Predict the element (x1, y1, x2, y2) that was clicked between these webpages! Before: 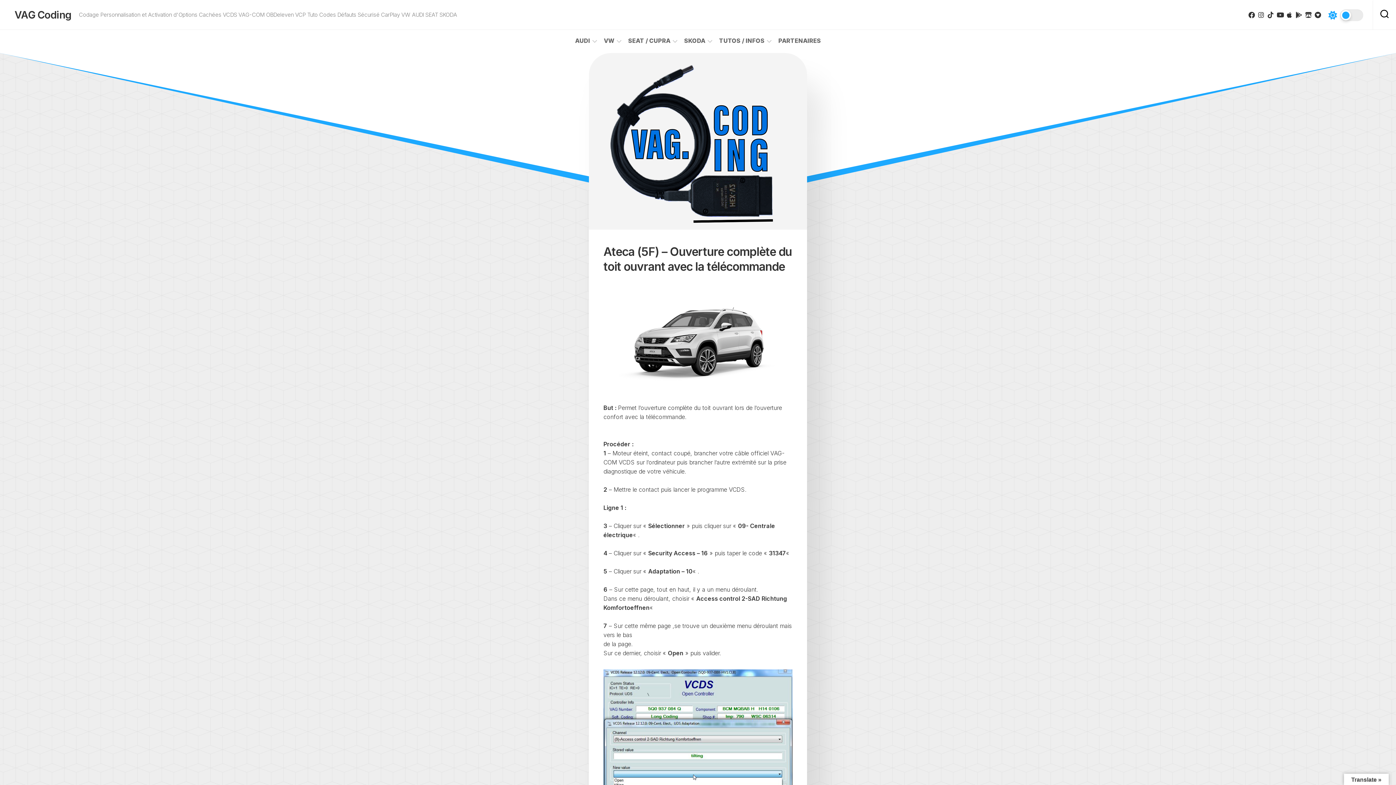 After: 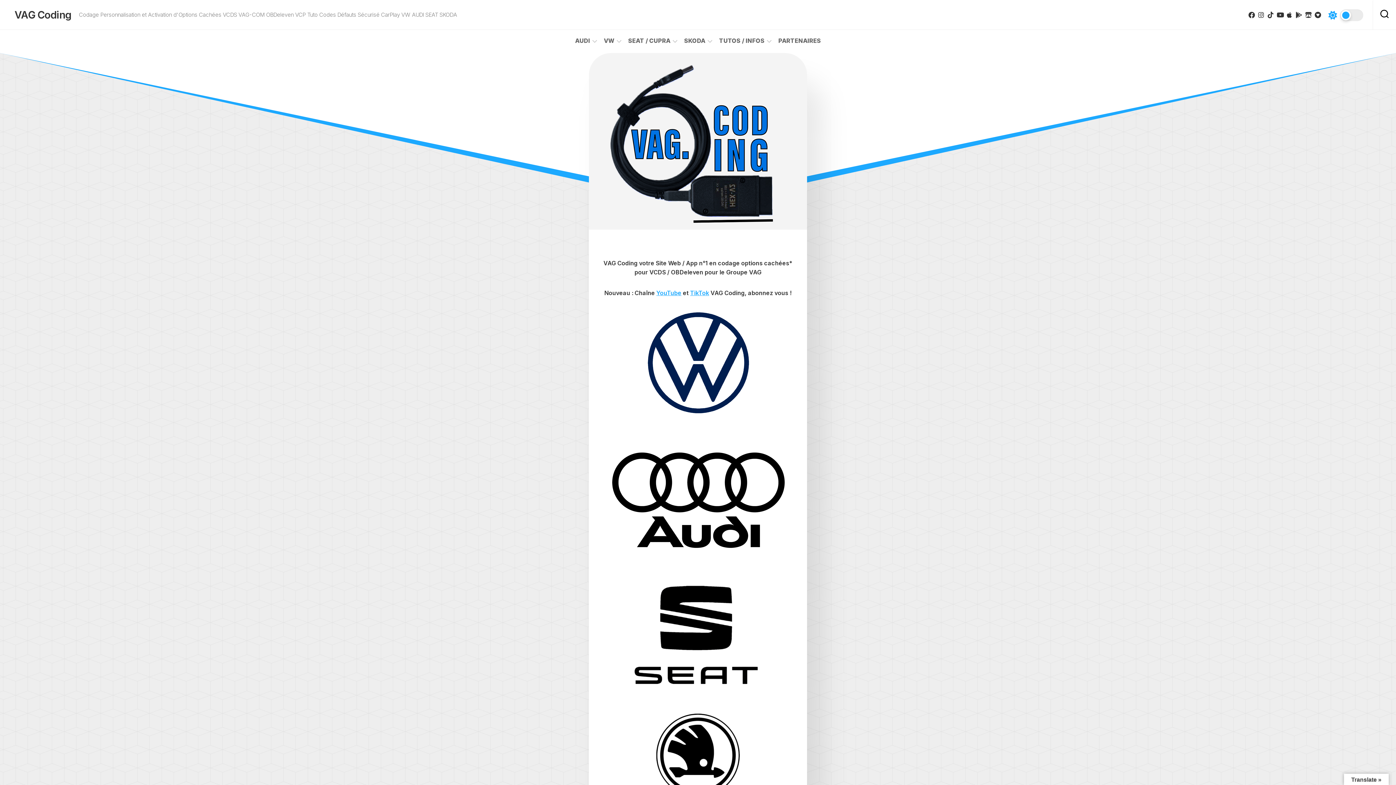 Action: bbox: (589, 53, 807, 229)